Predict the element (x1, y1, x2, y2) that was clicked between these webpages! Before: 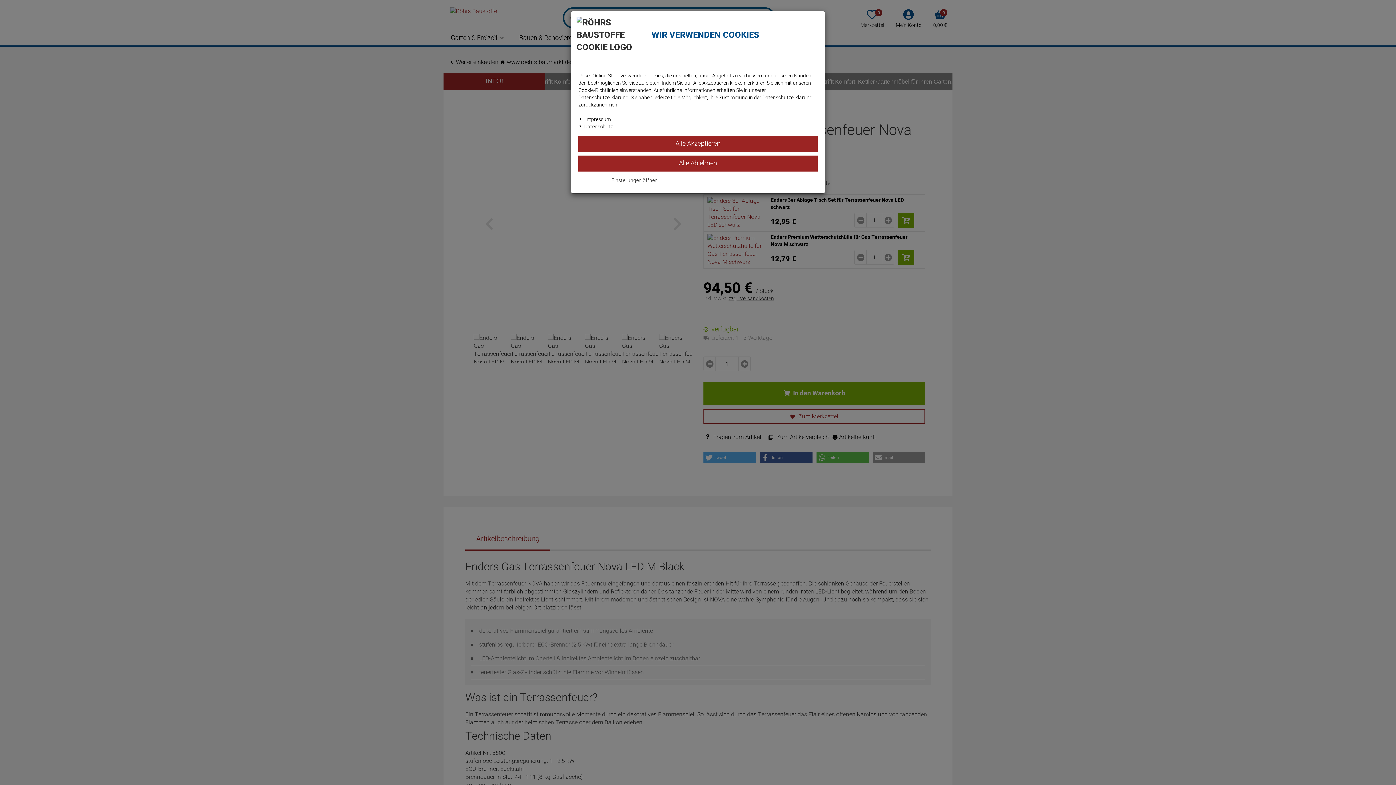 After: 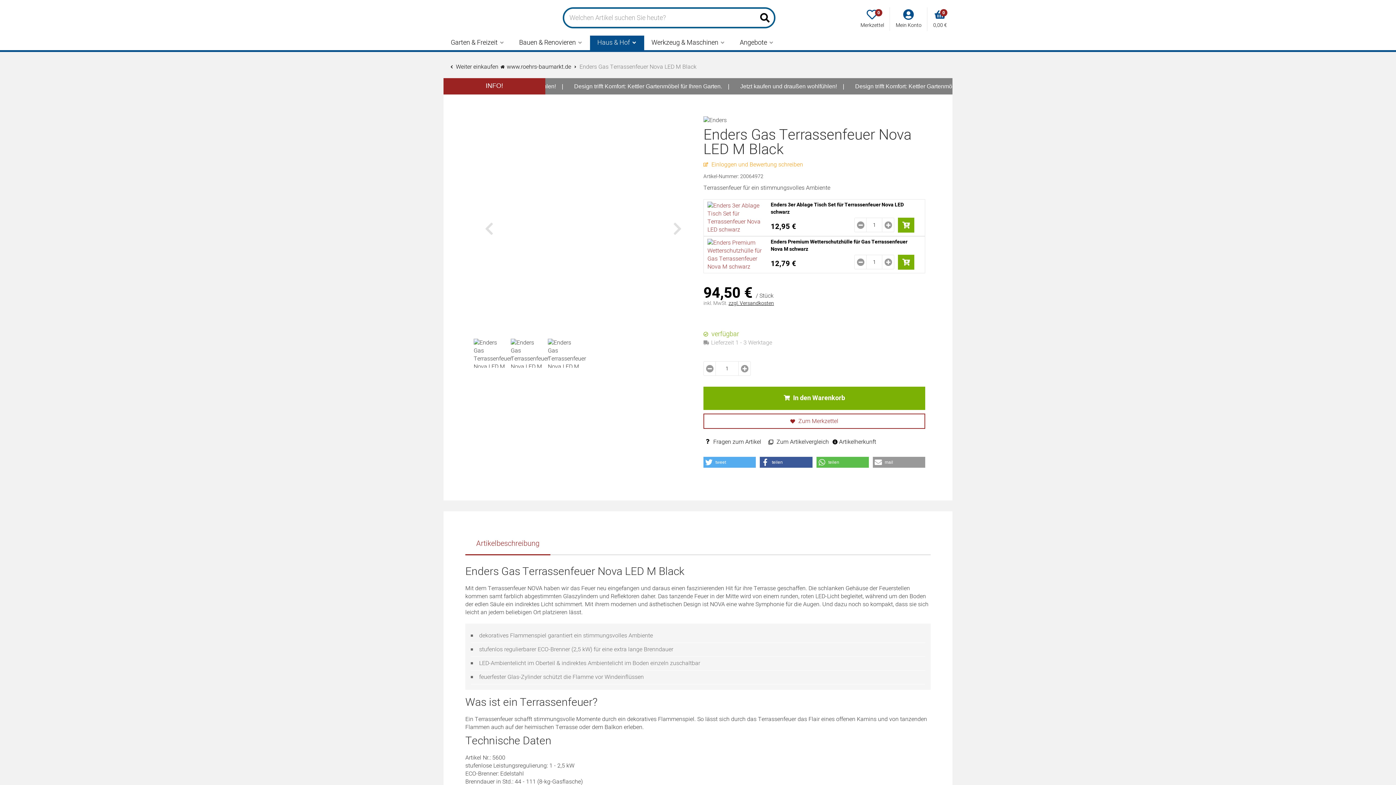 Action: bbox: (578, 155, 817, 171) label: Alle Ablehnen